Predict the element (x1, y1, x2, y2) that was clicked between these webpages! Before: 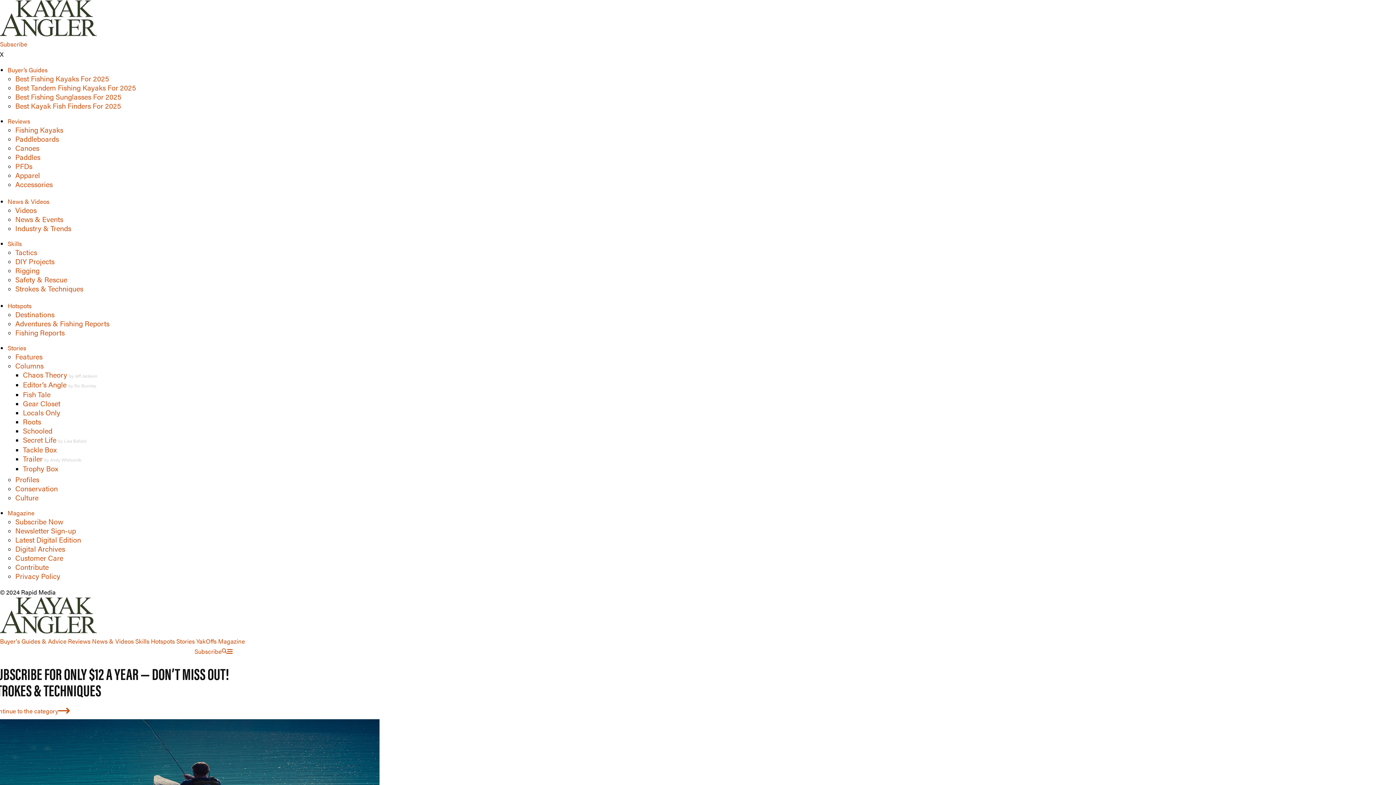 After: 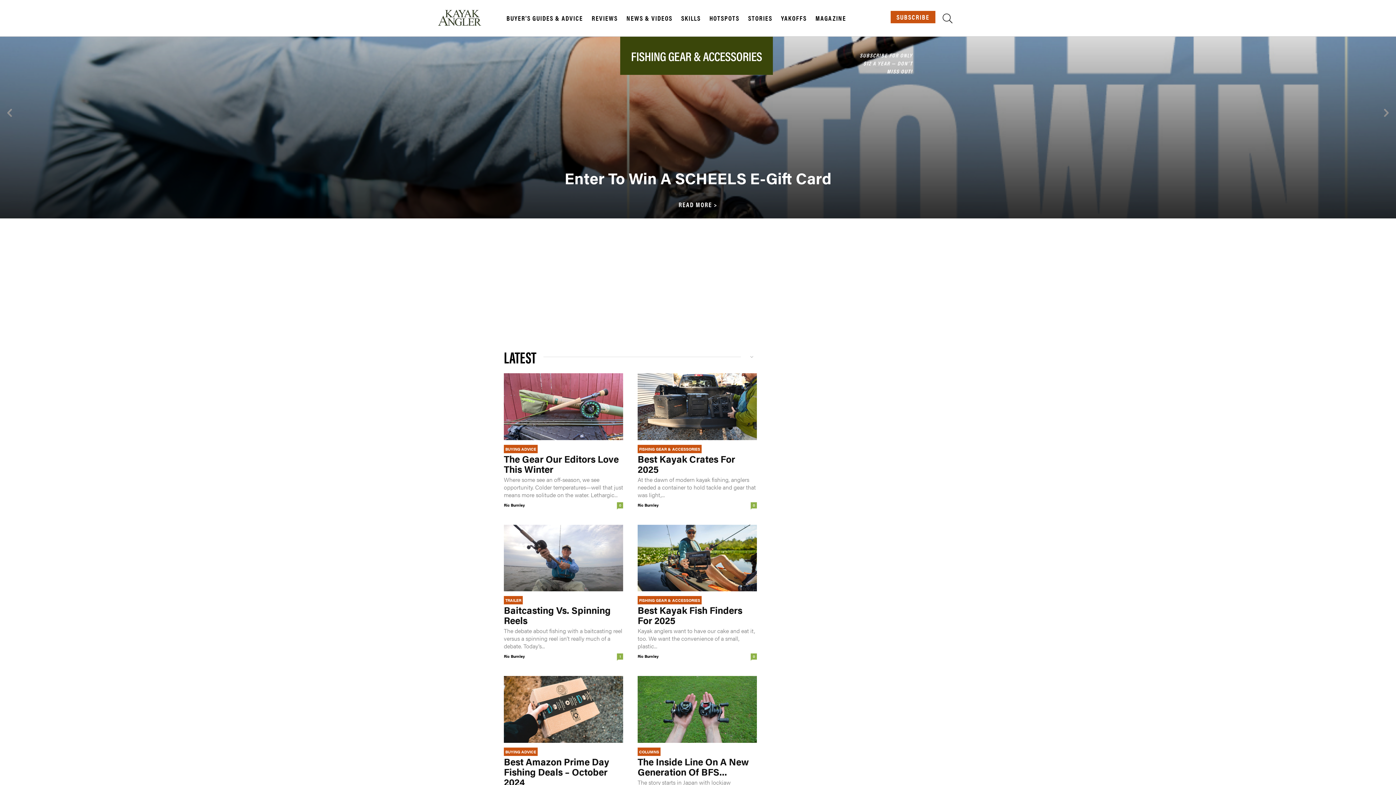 Action: bbox: (15, 178, 52, 189) label: Accessories